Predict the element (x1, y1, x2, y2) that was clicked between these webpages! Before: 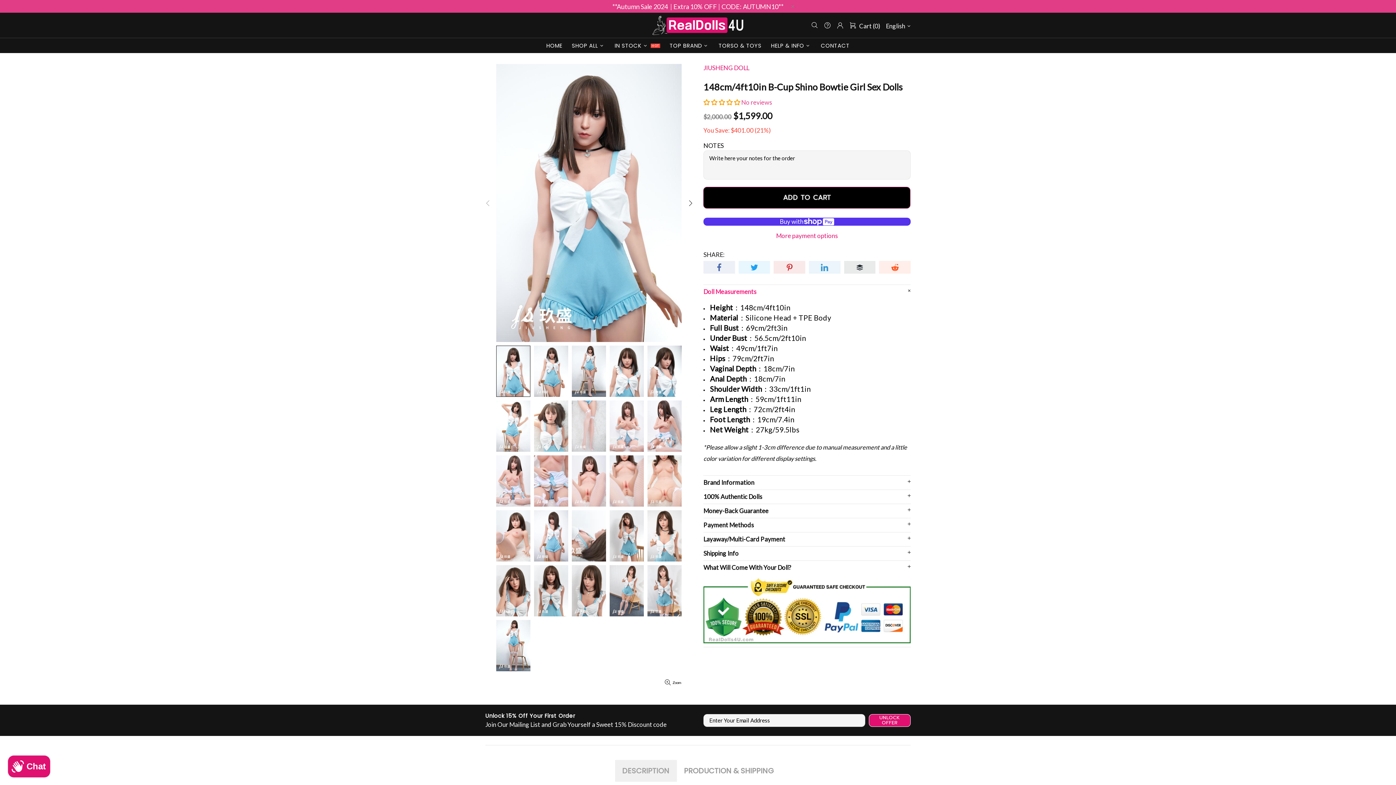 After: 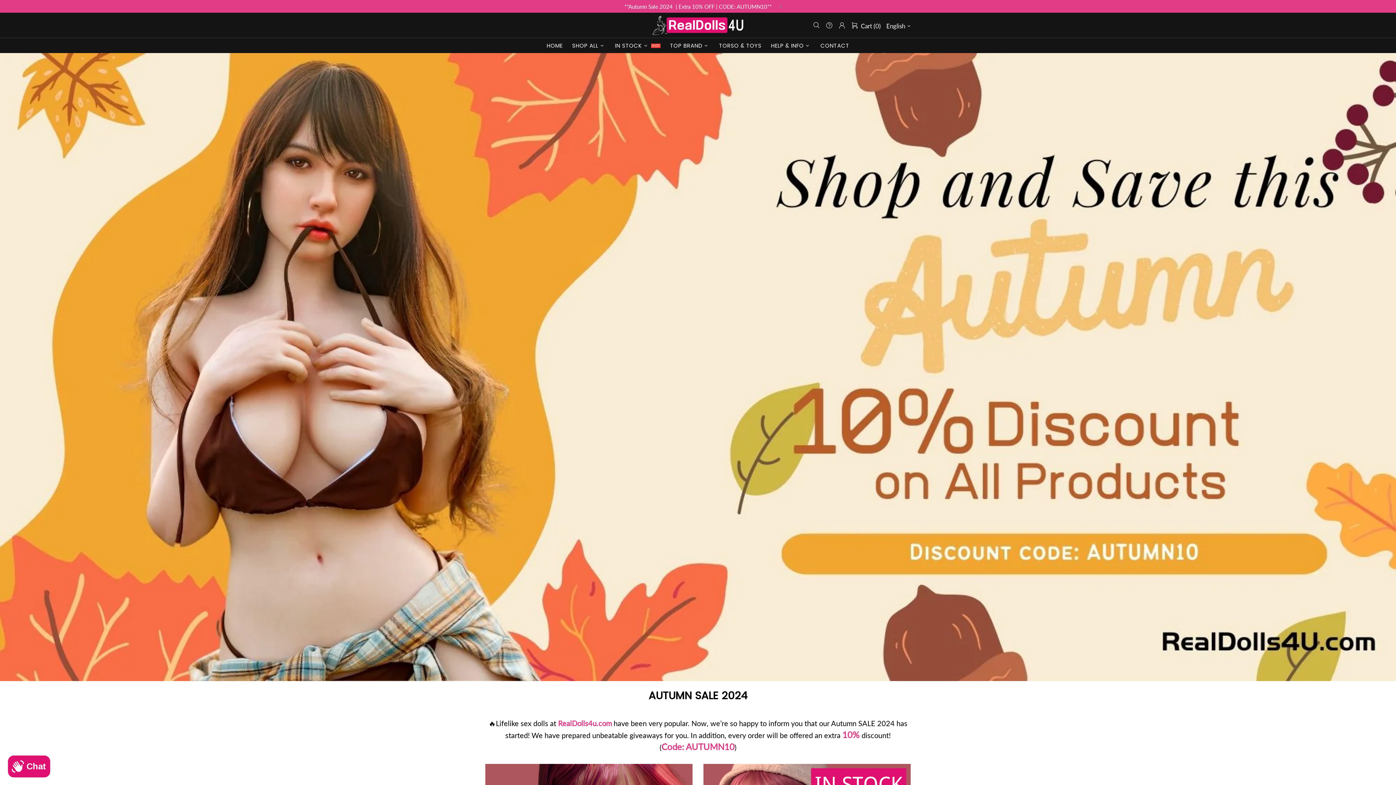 Action: label: HELP & INFO bbox: (766, 38, 816, 53)